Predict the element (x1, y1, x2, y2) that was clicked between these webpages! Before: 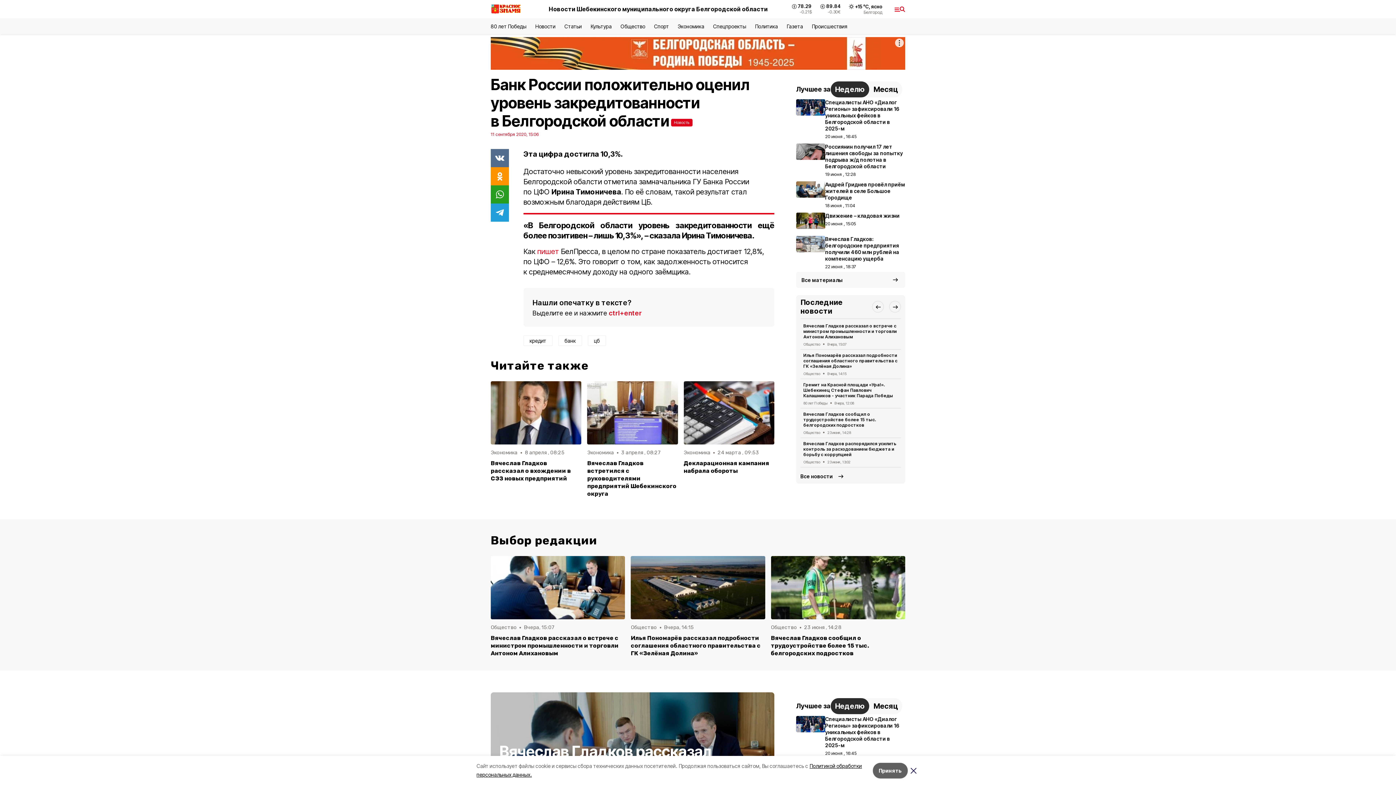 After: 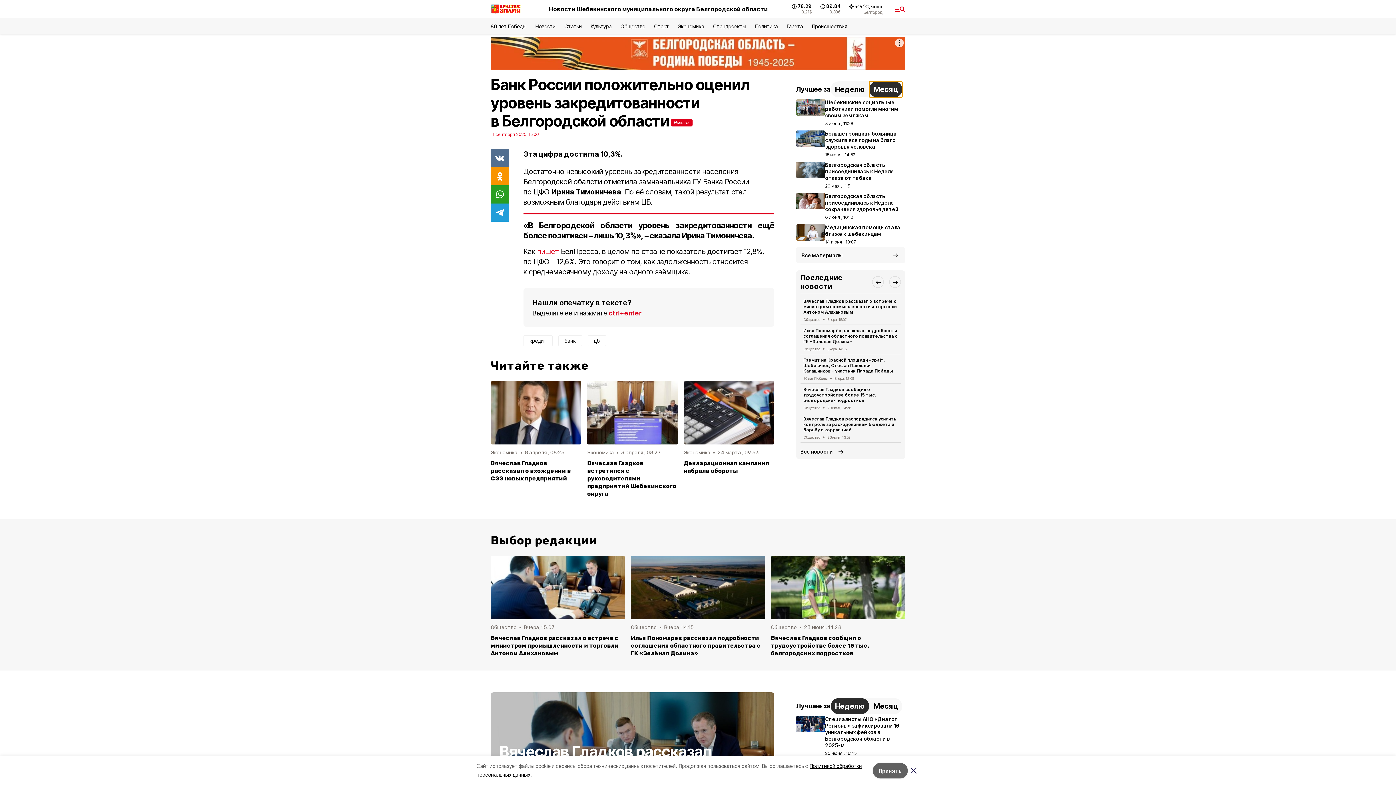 Action: label: Месяц bbox: (869, 81, 902, 97)